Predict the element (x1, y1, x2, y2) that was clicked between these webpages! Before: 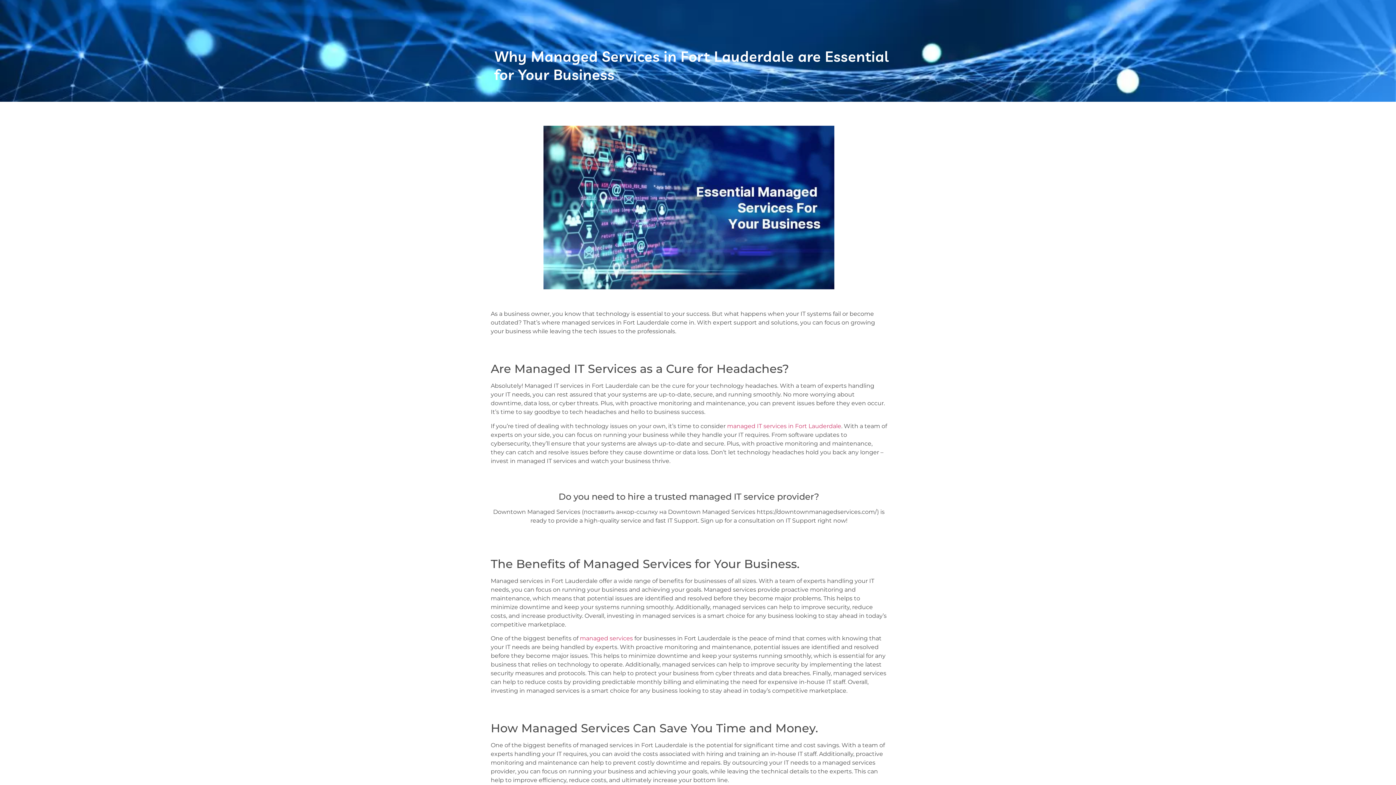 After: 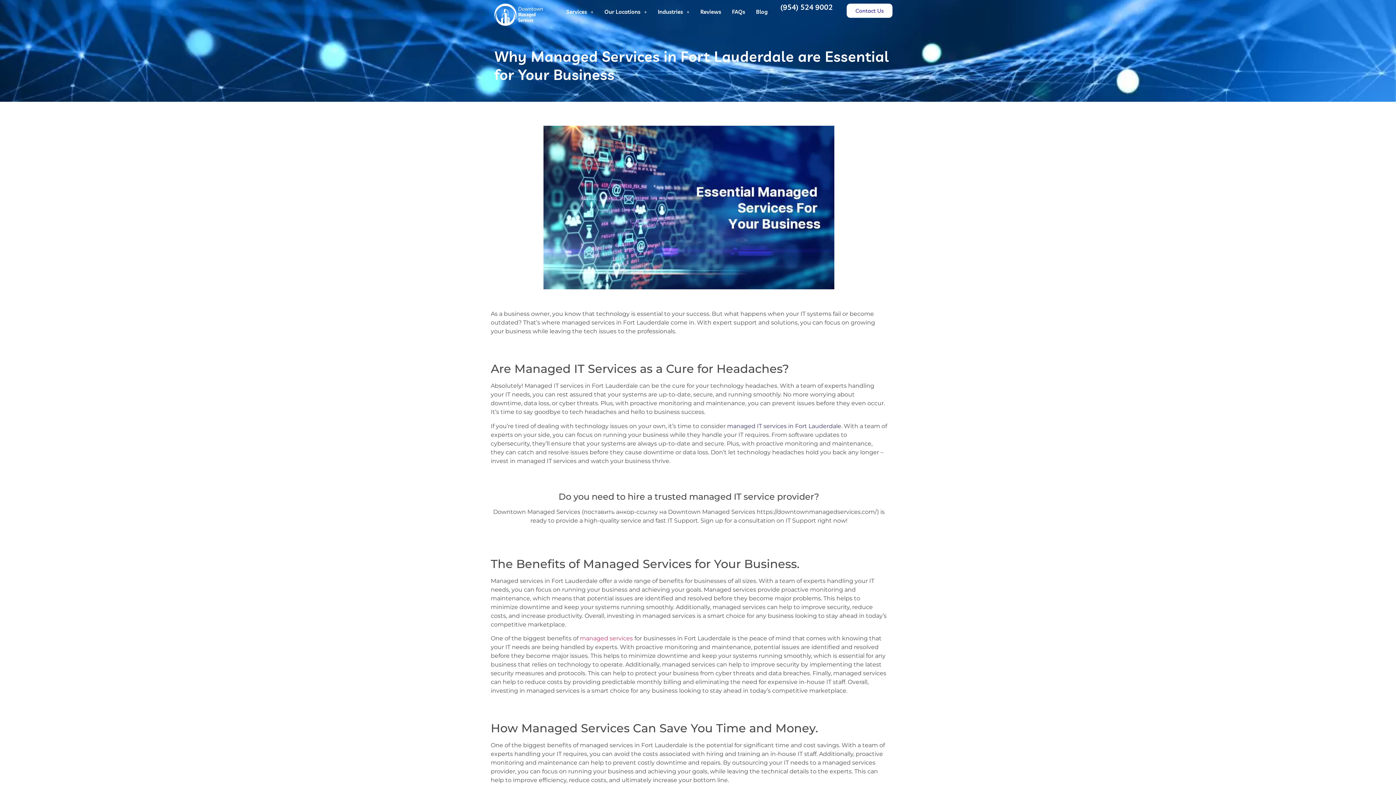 Action: bbox: (727, 422, 841, 429) label: managed IT services in Fort Lauderdale